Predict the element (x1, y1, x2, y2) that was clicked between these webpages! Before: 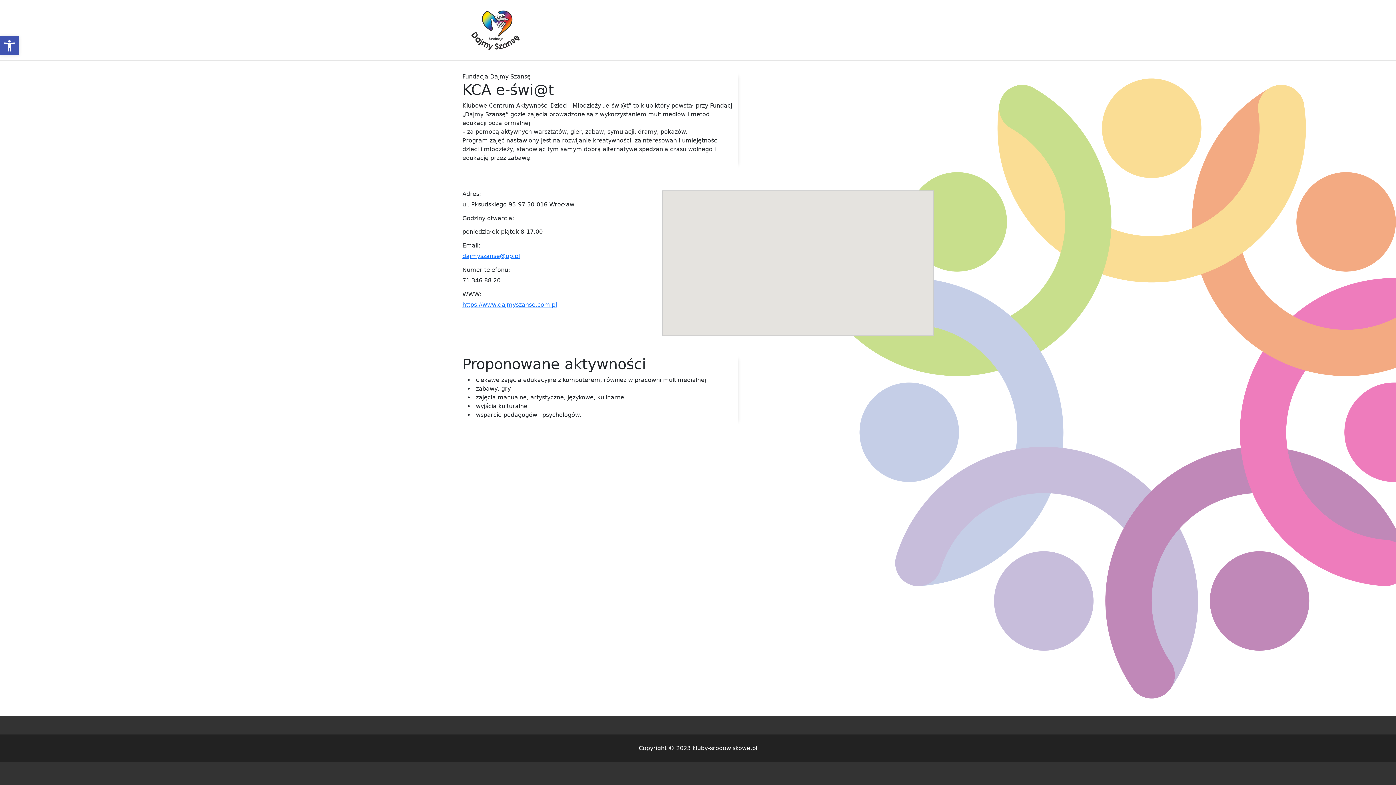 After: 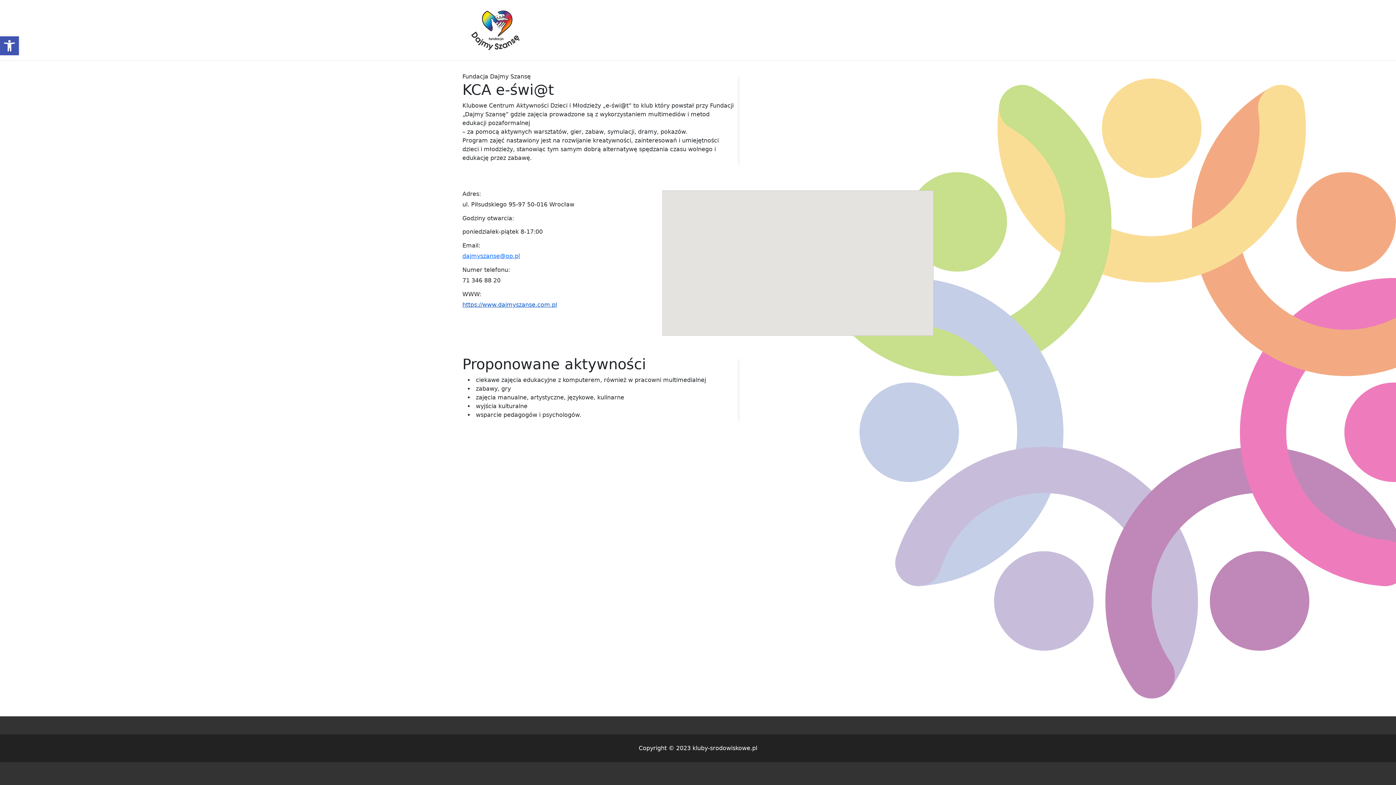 Action: label: https://www.dajmyszanse.com.pl bbox: (462, 301, 557, 308)